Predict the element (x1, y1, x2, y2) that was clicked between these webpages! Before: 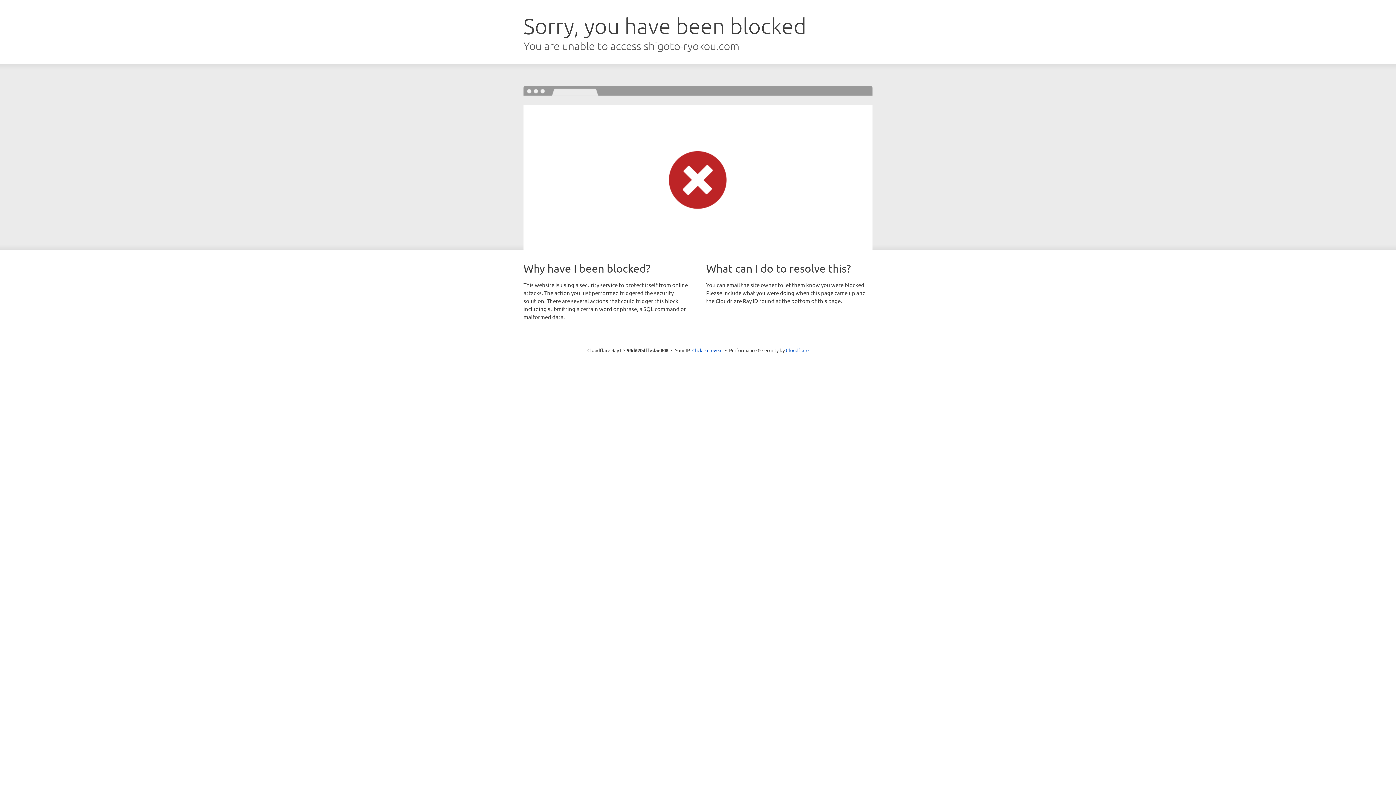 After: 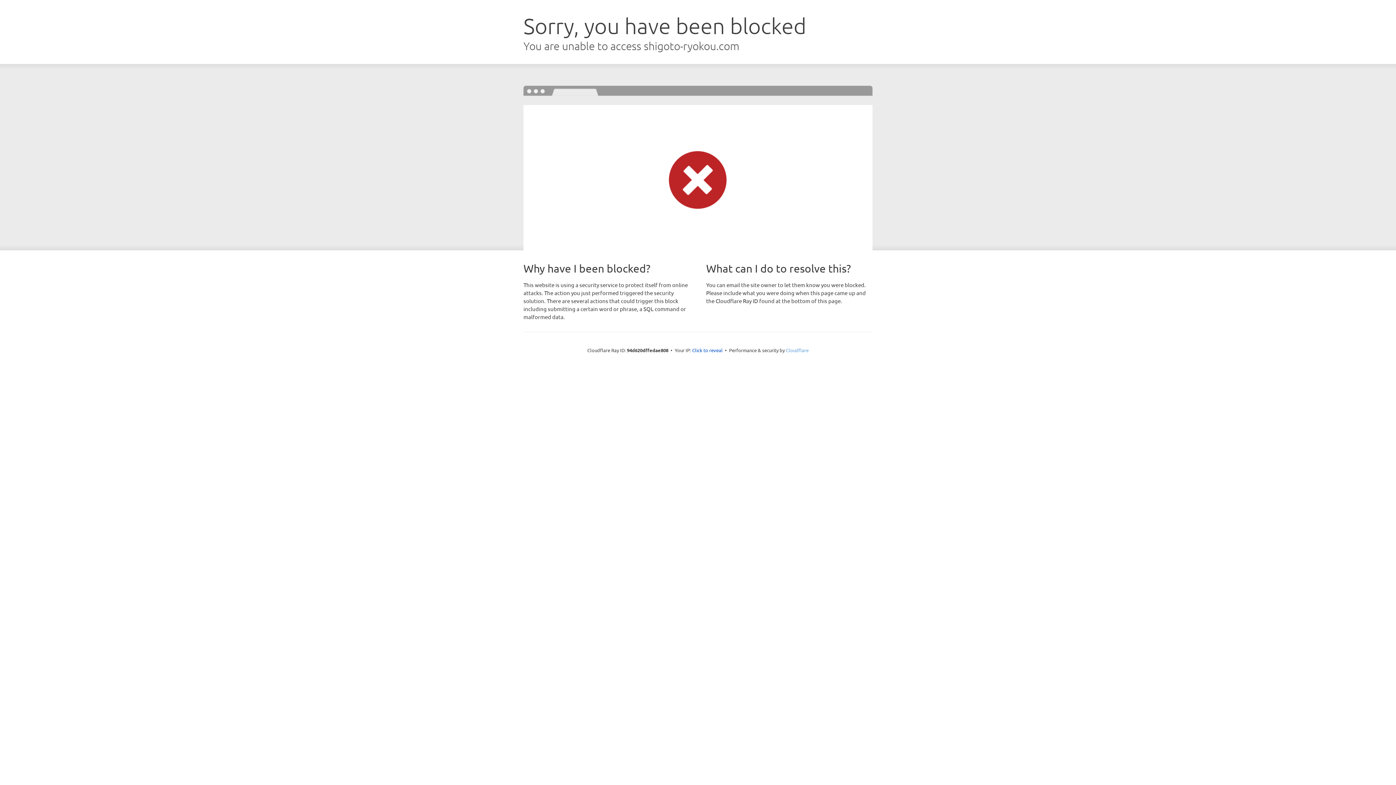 Action: bbox: (786, 347, 808, 353) label: Cloudflare